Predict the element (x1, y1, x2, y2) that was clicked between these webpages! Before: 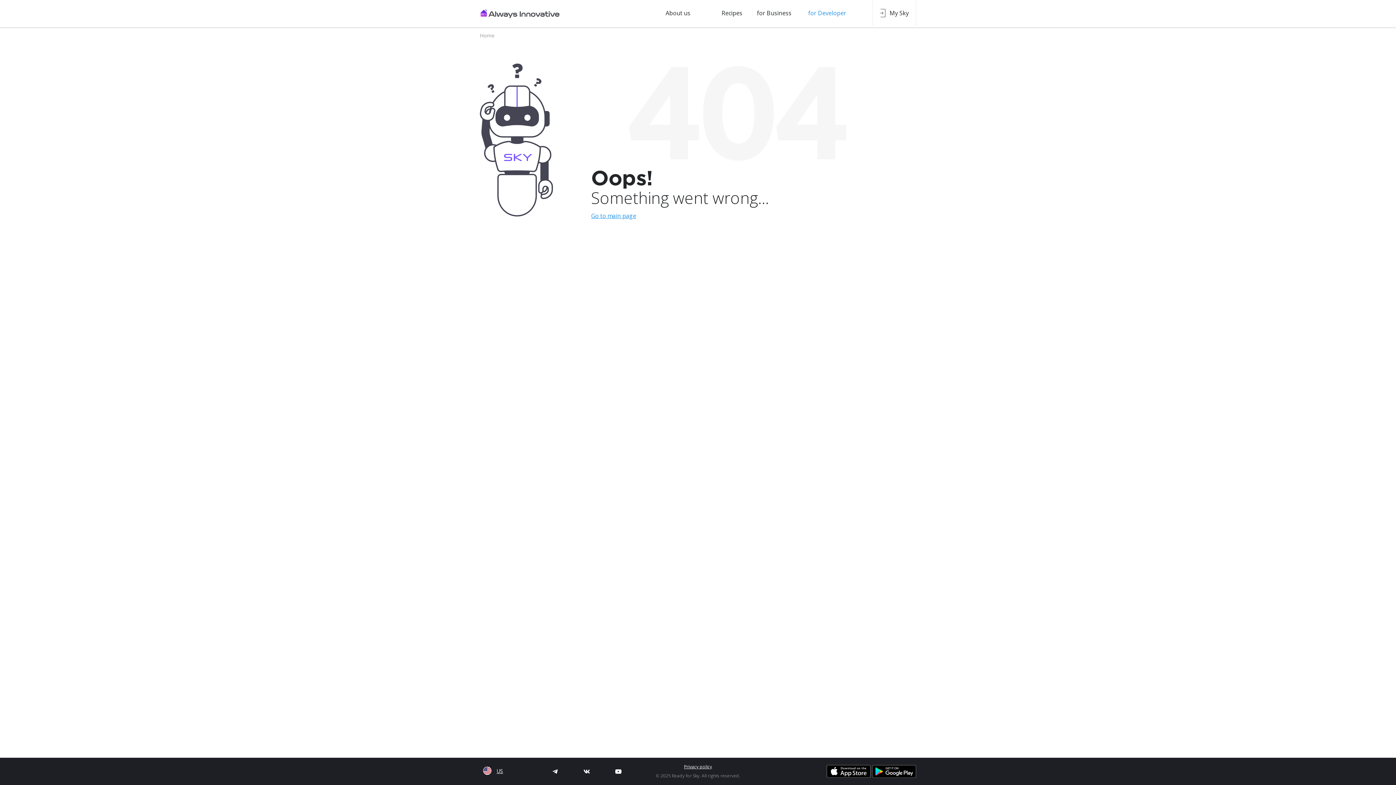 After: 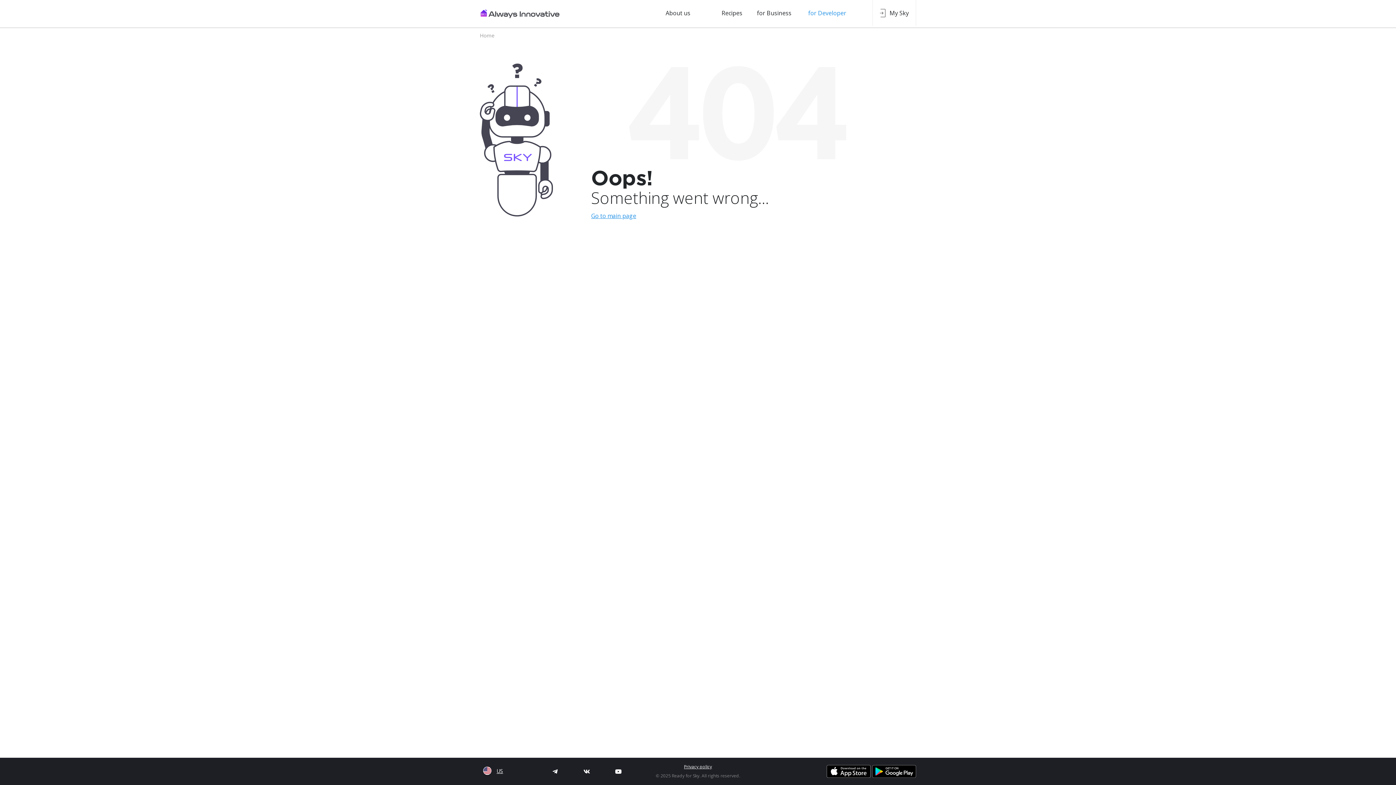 Action: bbox: (872, 765, 916, 778)